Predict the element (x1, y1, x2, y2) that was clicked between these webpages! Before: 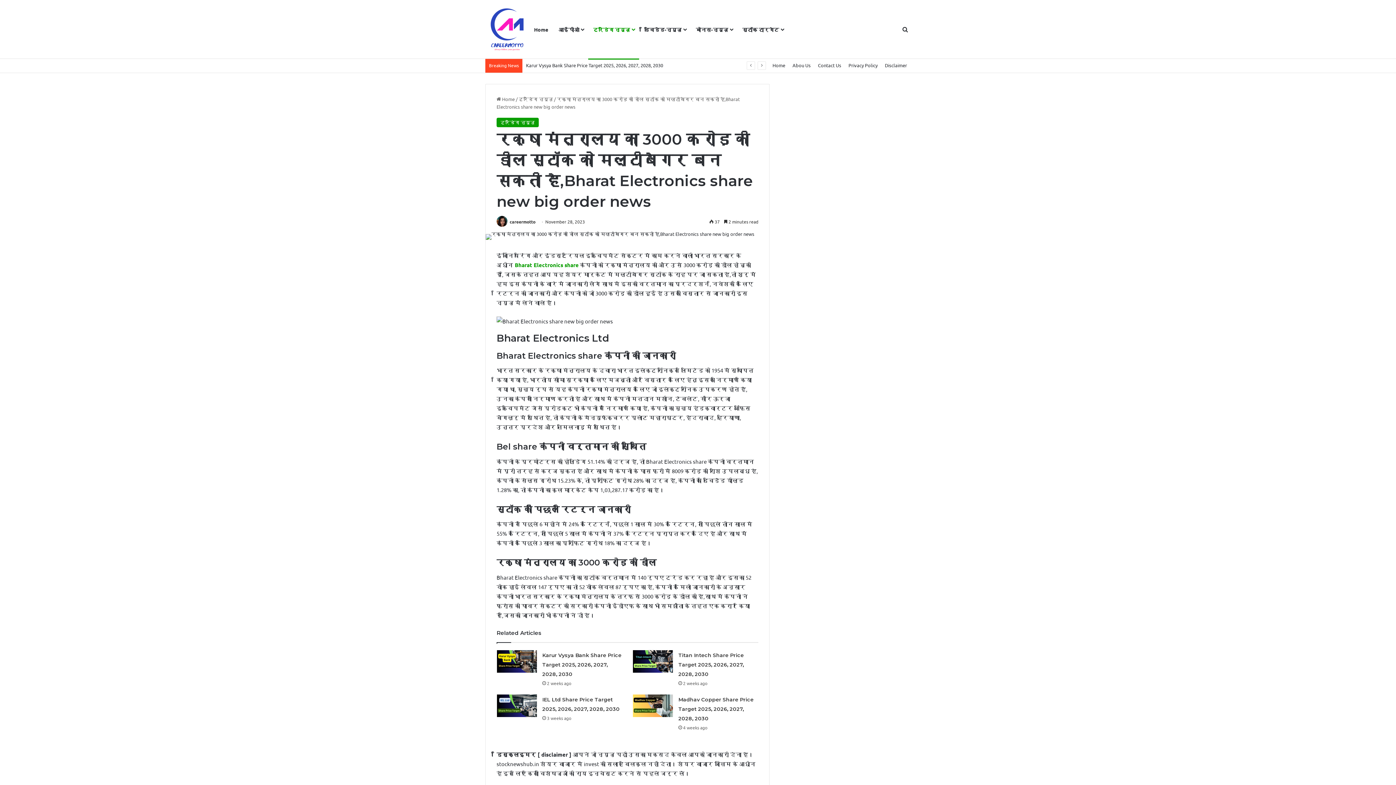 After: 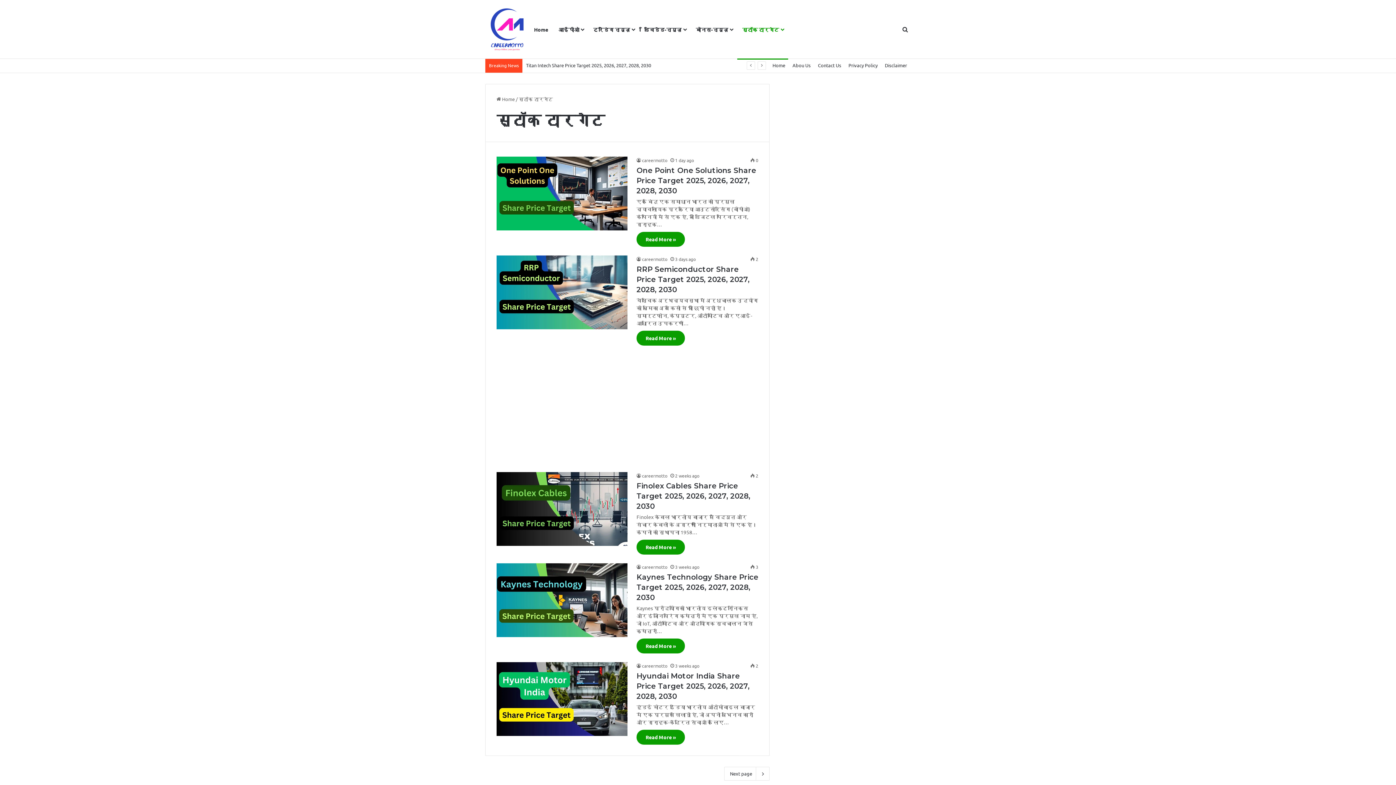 Action: bbox: (737, 0, 788, 58) label: स्टॉक टारगेट